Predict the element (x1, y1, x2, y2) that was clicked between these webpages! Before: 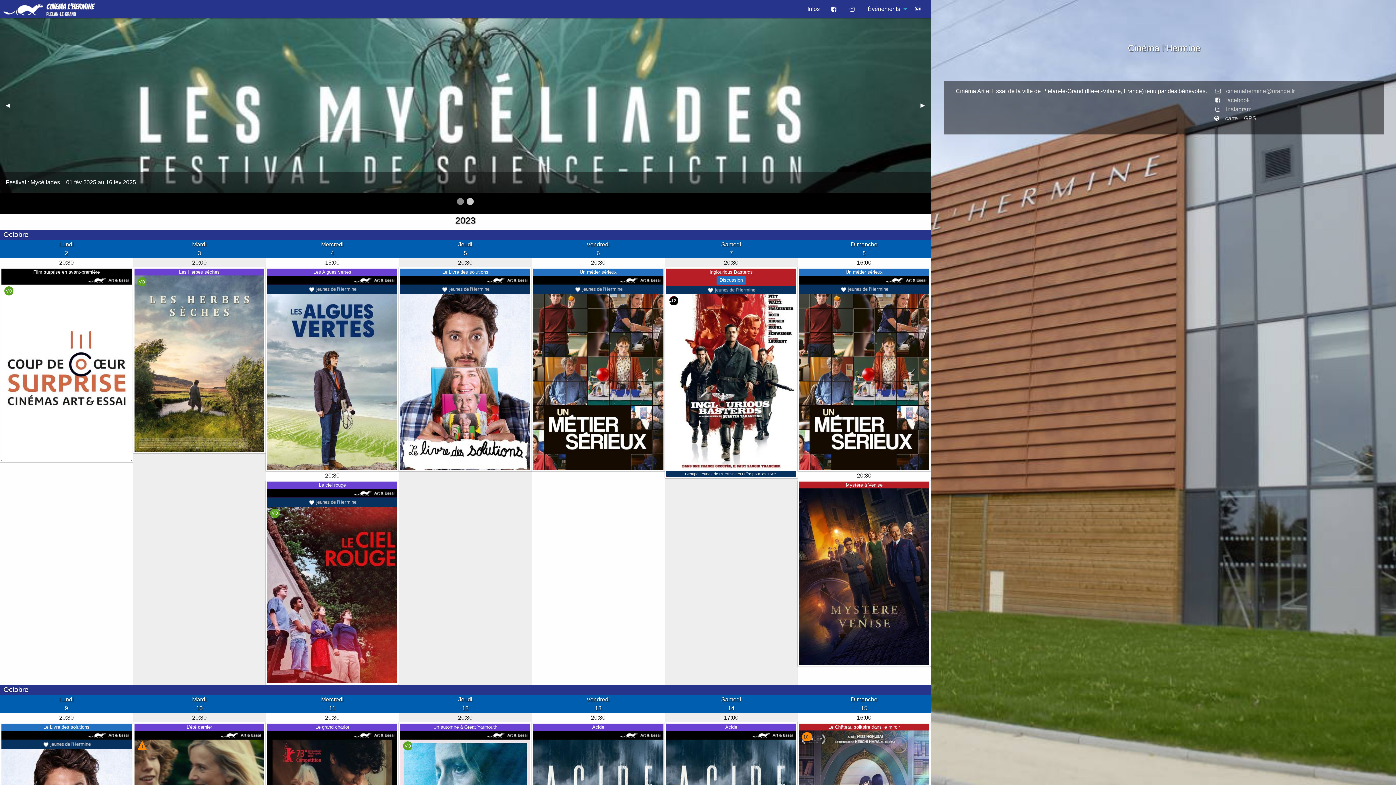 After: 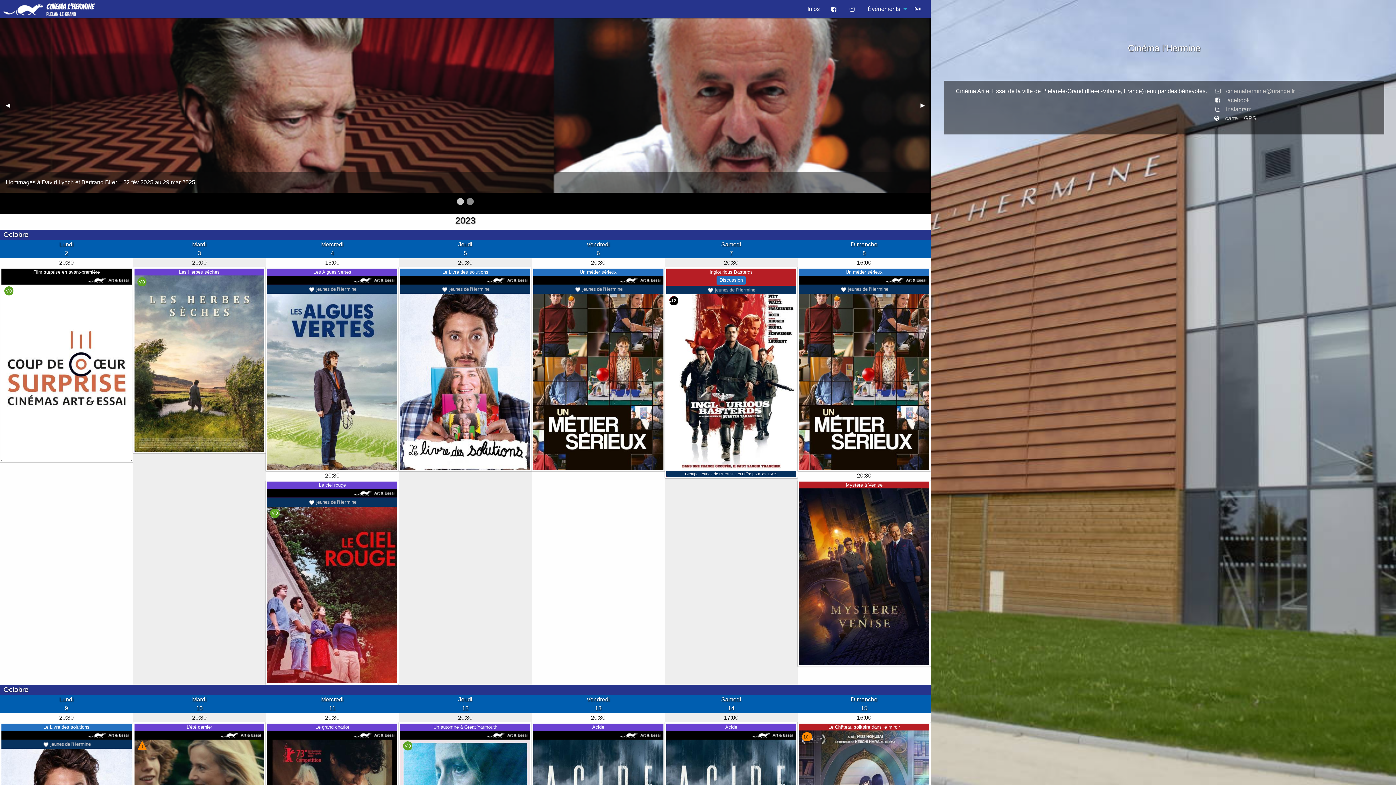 Action: bbox: (825, 2, 843, 16)